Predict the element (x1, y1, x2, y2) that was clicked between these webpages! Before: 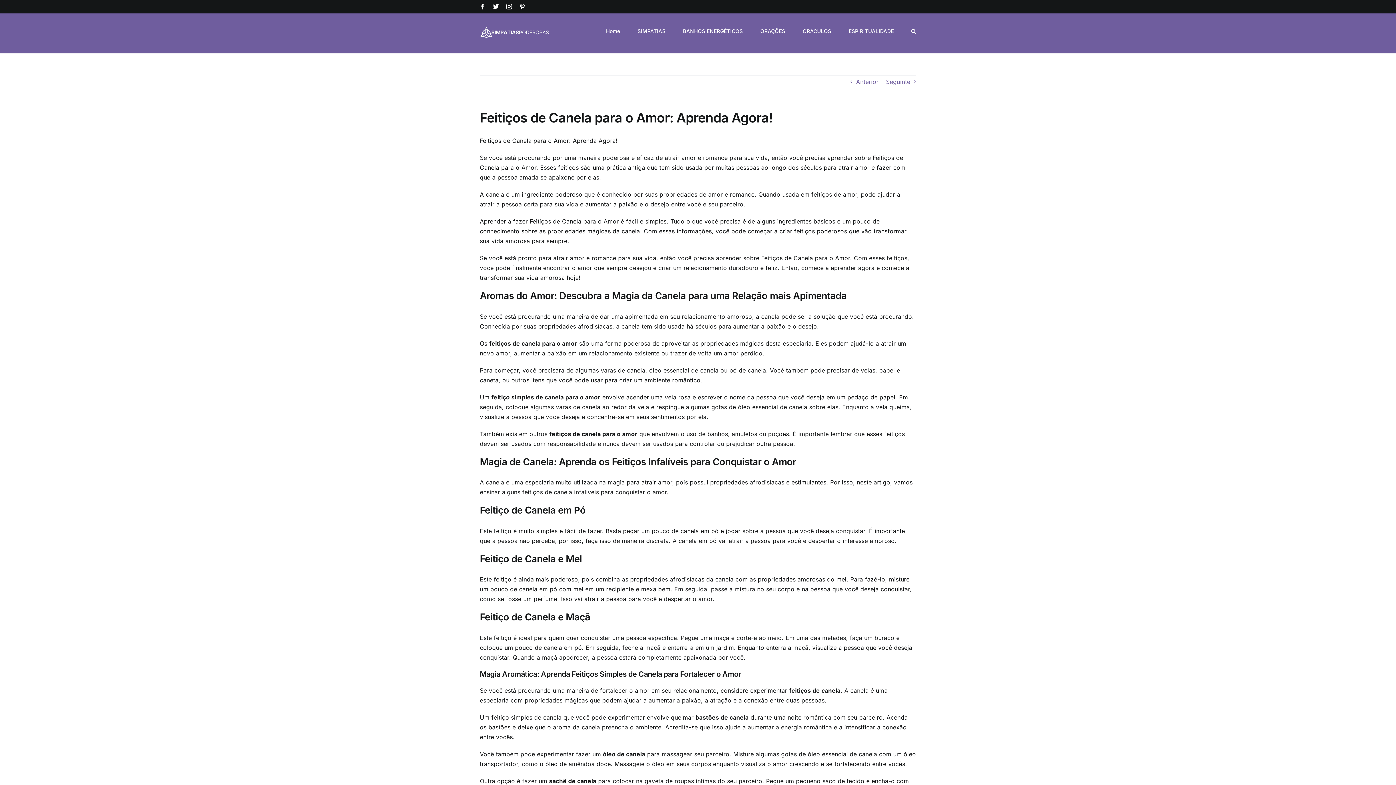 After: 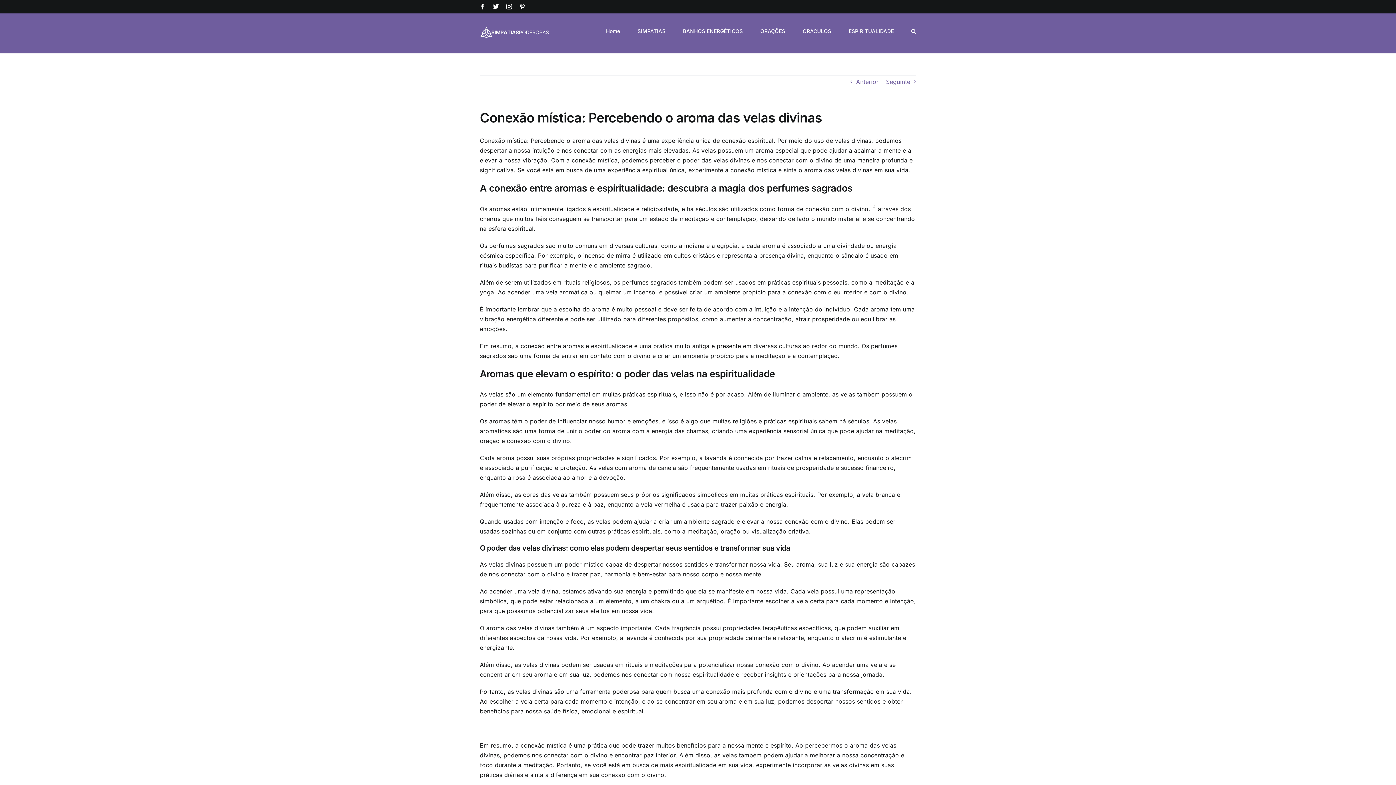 Action: bbox: (856, 75, 878, 88) label: Anterior